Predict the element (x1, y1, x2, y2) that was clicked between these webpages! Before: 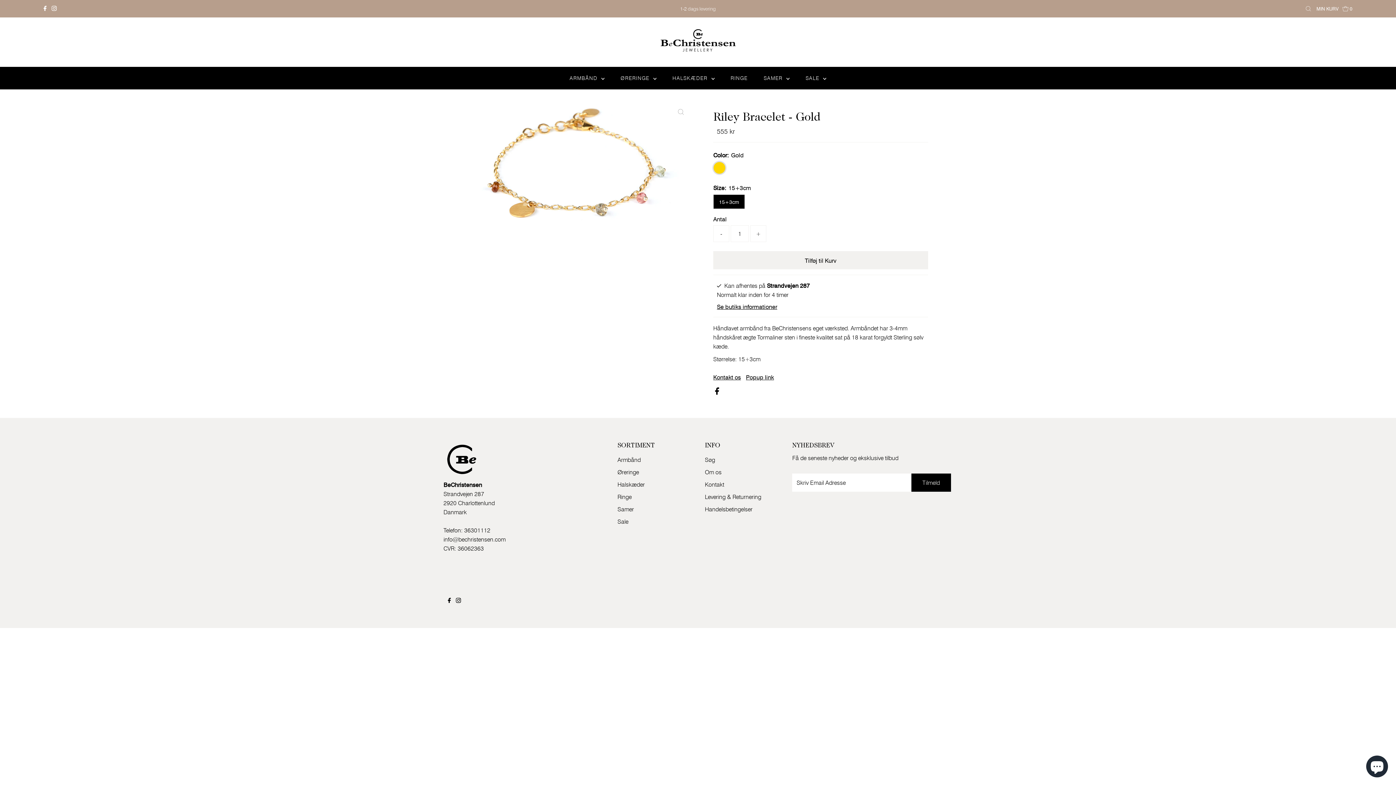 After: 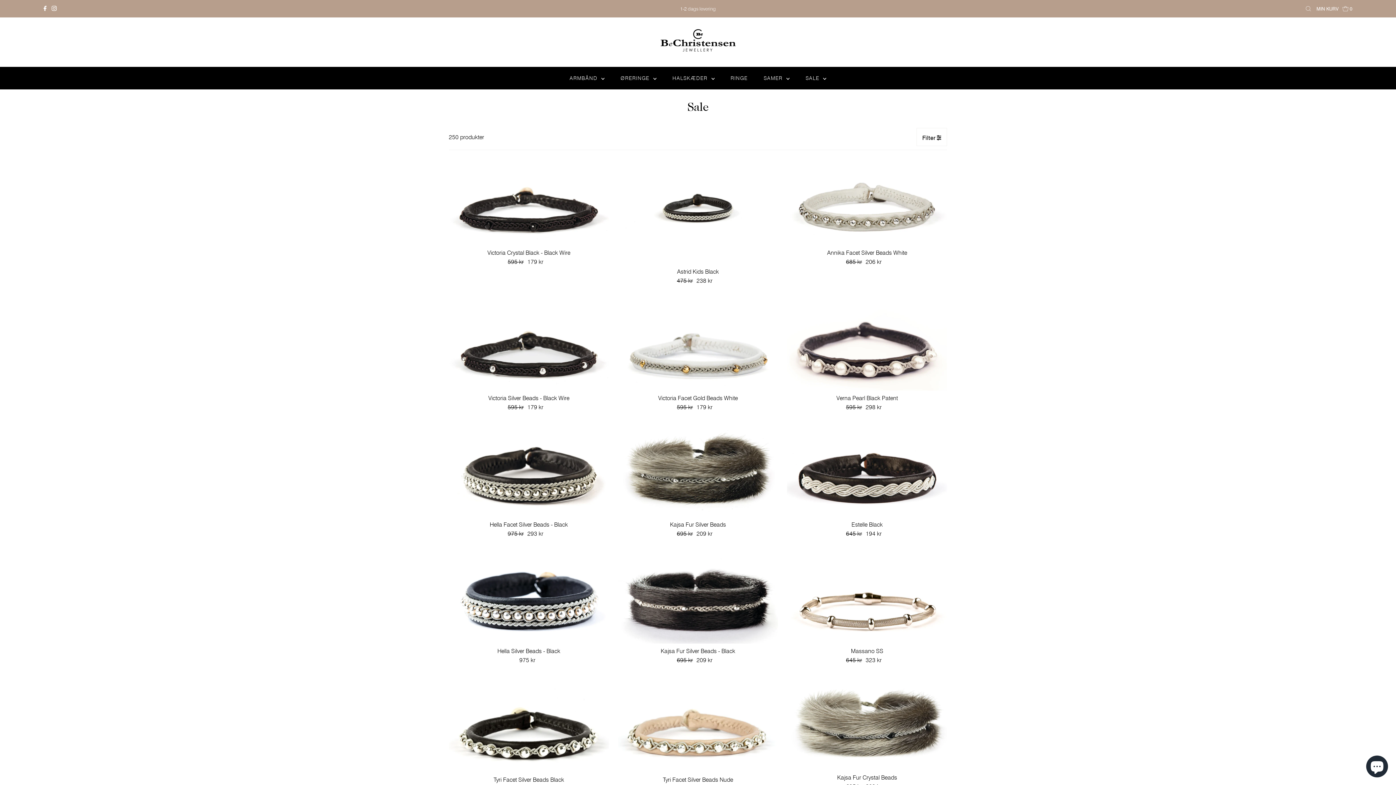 Action: label: Sale bbox: (617, 518, 628, 525)